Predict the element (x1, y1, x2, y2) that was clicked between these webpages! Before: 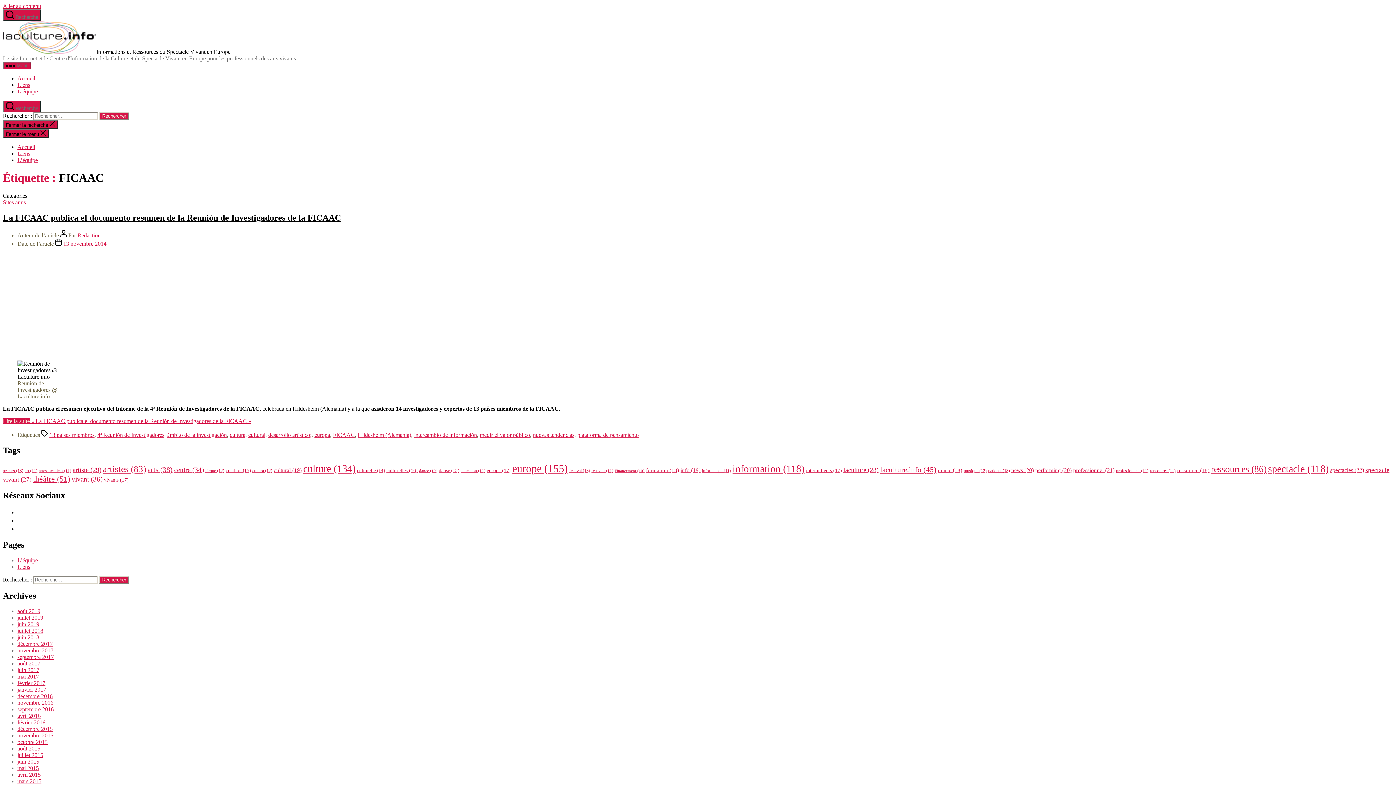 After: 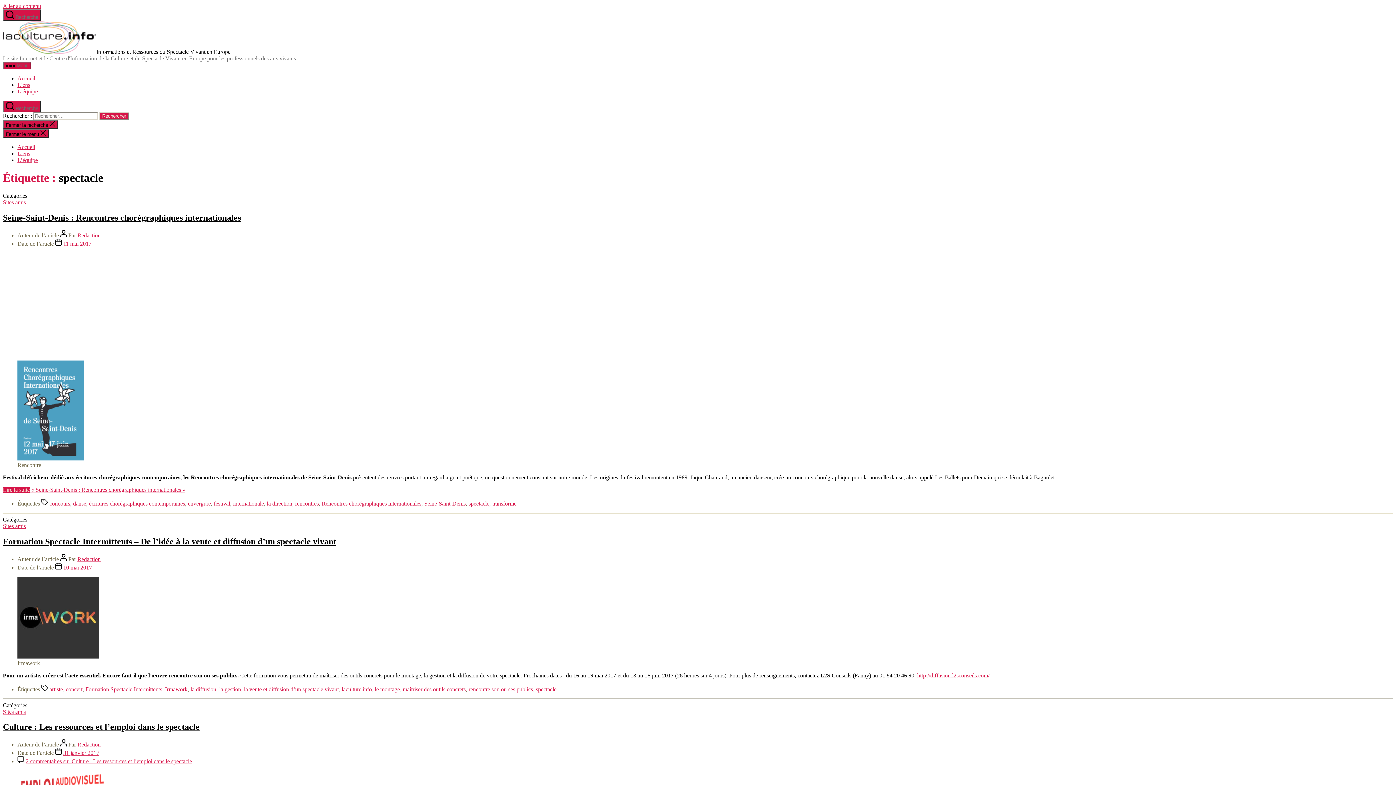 Action: label: spectacle (118 éléments) bbox: (1268, 463, 1329, 474)